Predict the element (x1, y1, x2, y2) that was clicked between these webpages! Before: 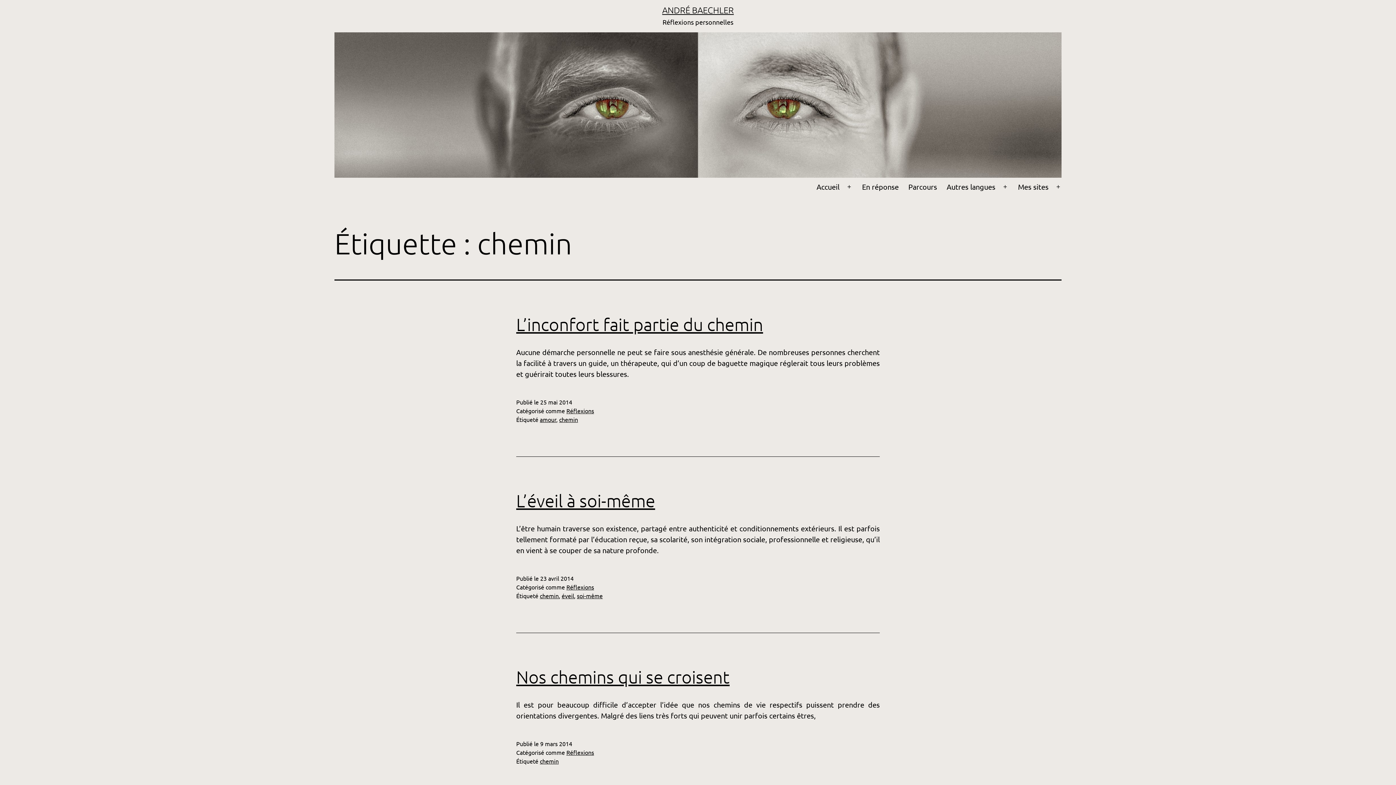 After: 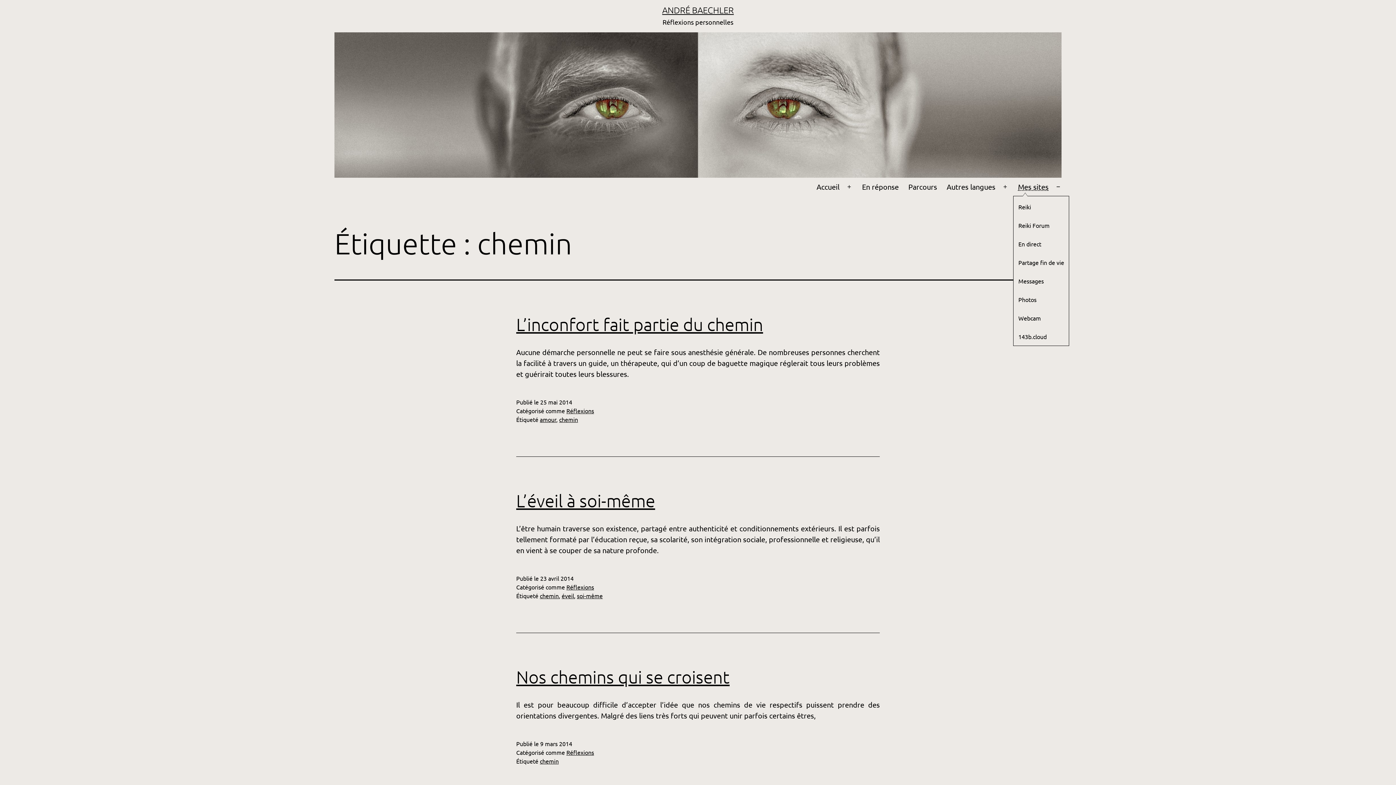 Action: label: Mes sites bbox: (1013, 177, 1053, 196)